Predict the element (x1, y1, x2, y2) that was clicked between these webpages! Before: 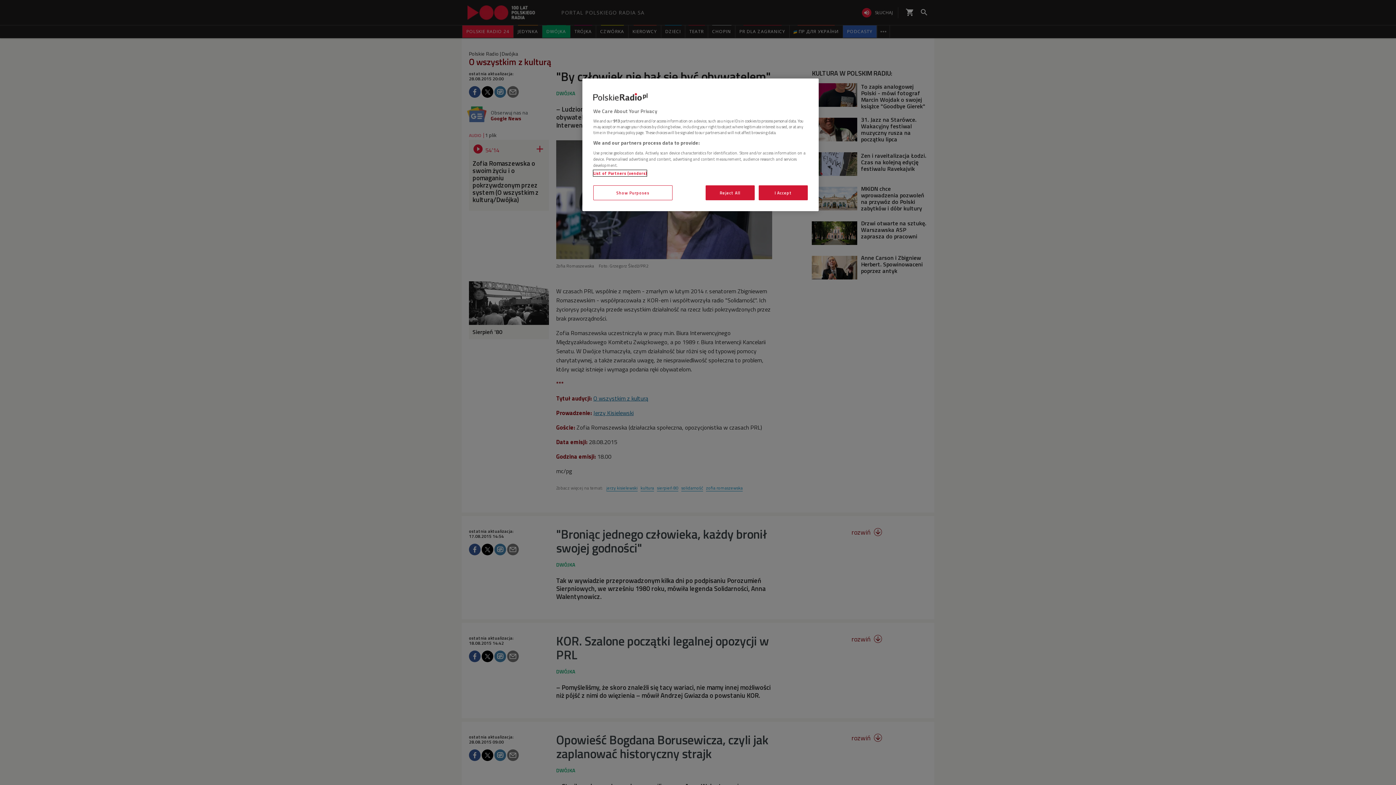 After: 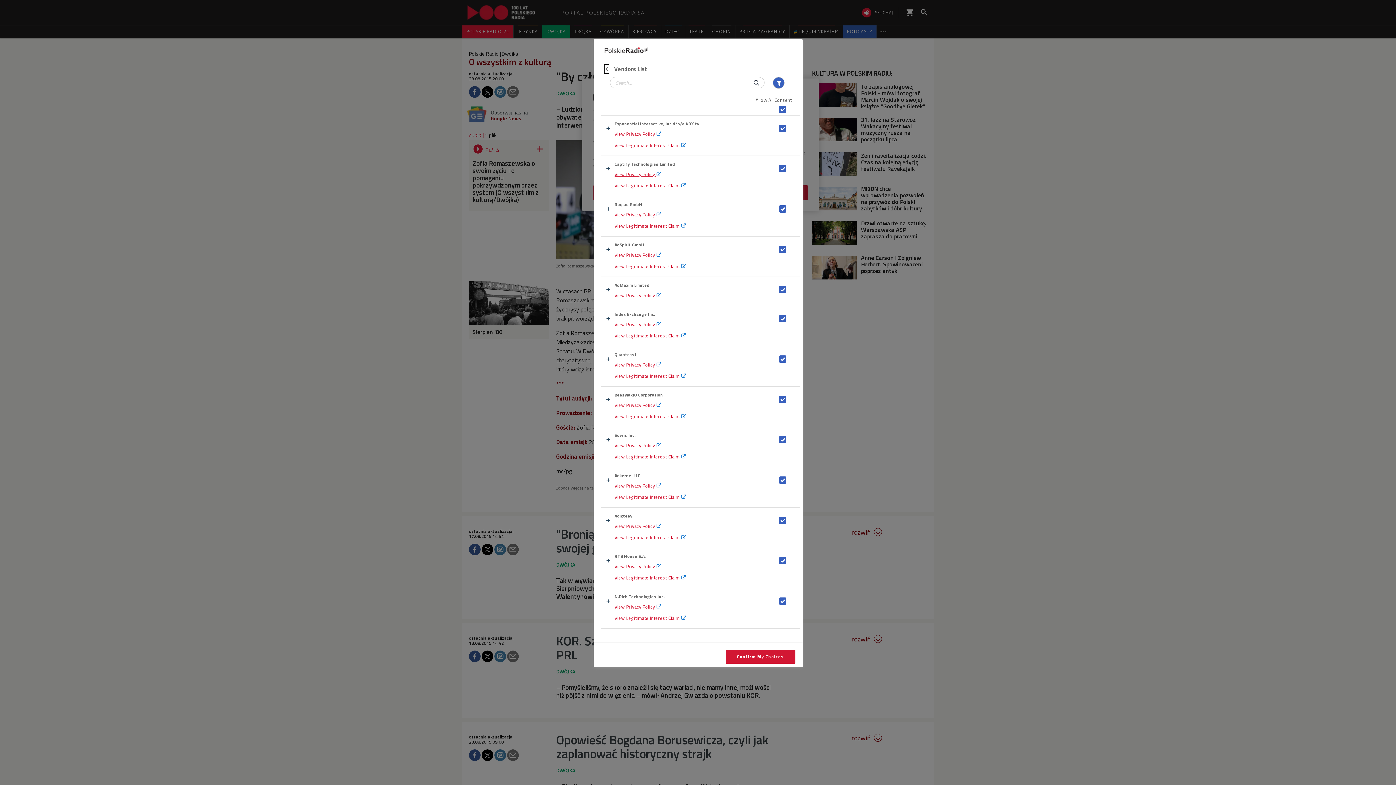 Action: label: List of Partners (vendors) bbox: (593, 170, 646, 176)